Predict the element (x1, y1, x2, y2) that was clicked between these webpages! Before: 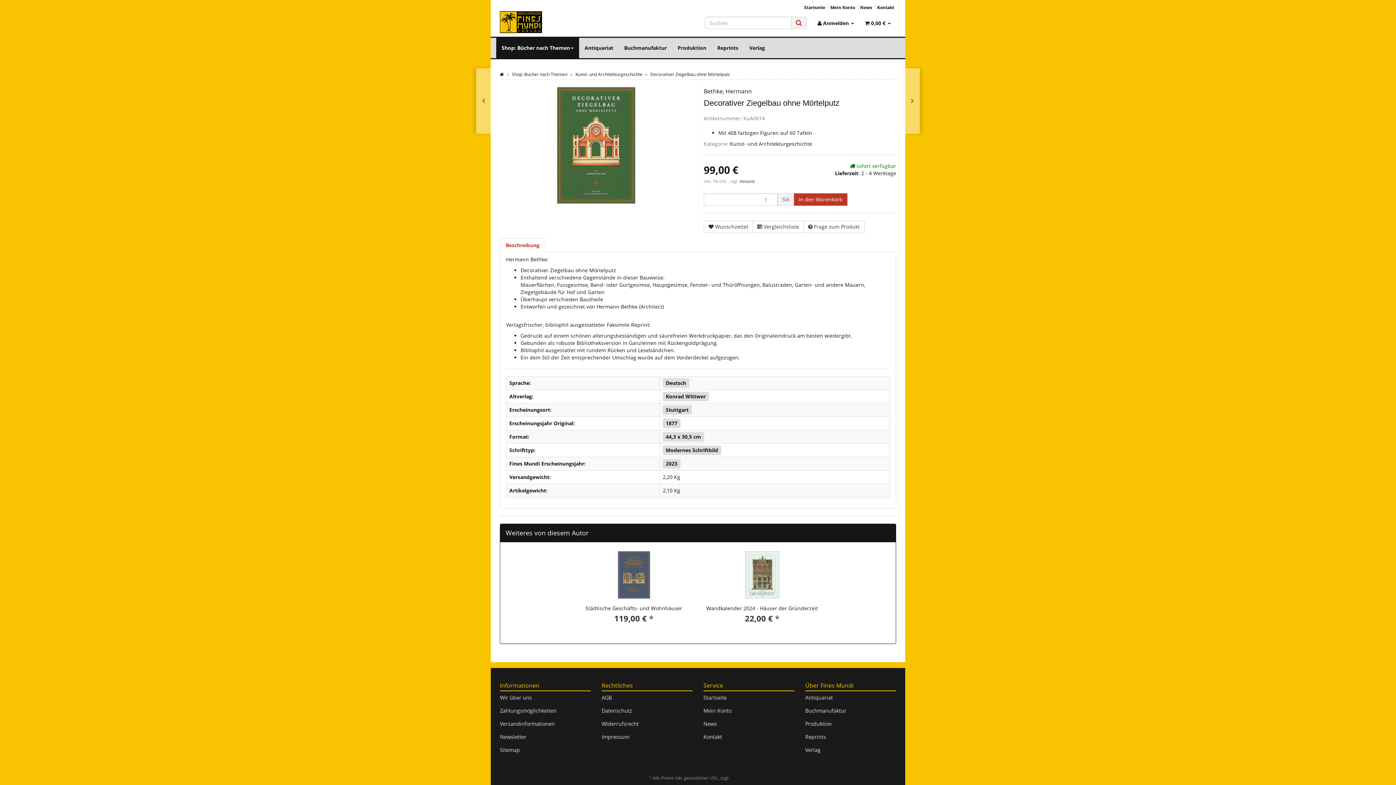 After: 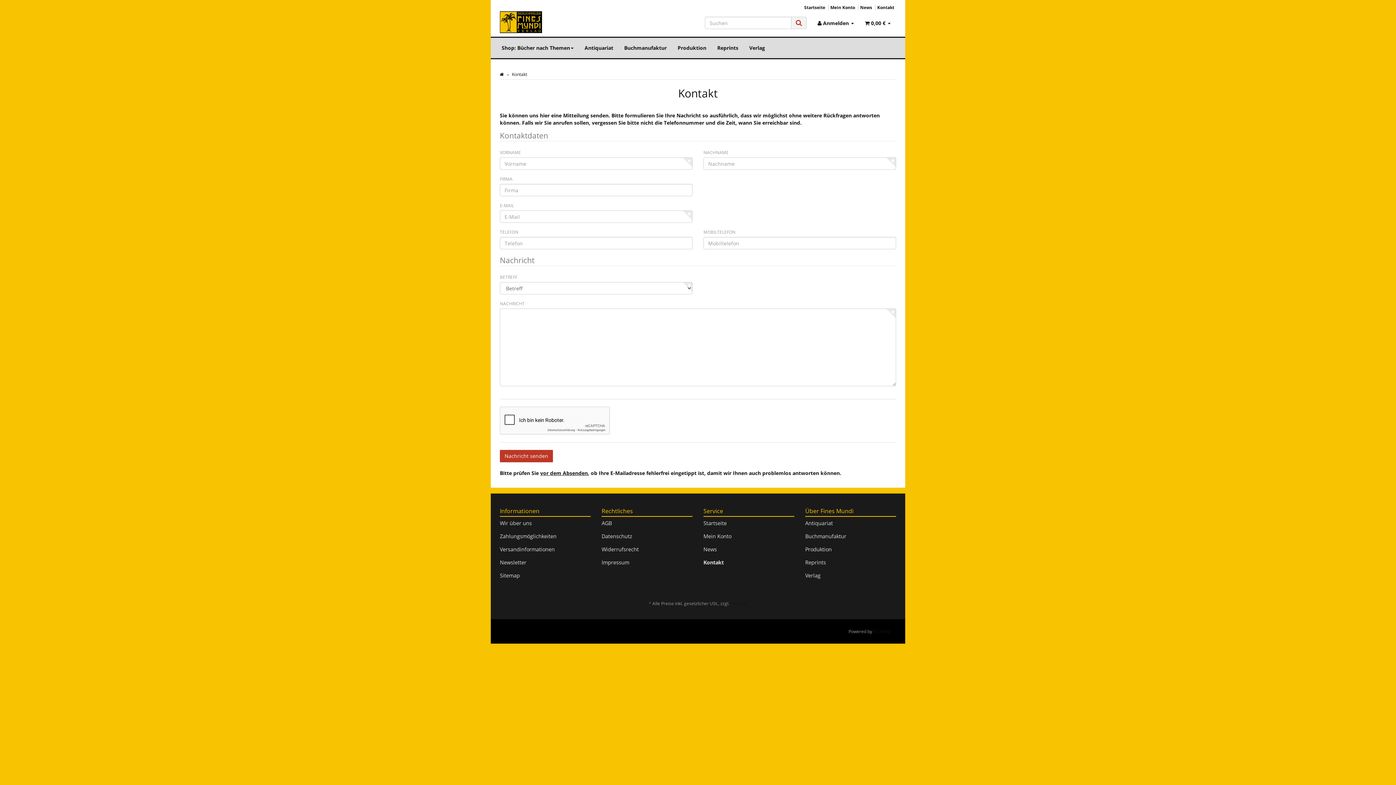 Action: label: Kontakt bbox: (877, 4, 894, 10)